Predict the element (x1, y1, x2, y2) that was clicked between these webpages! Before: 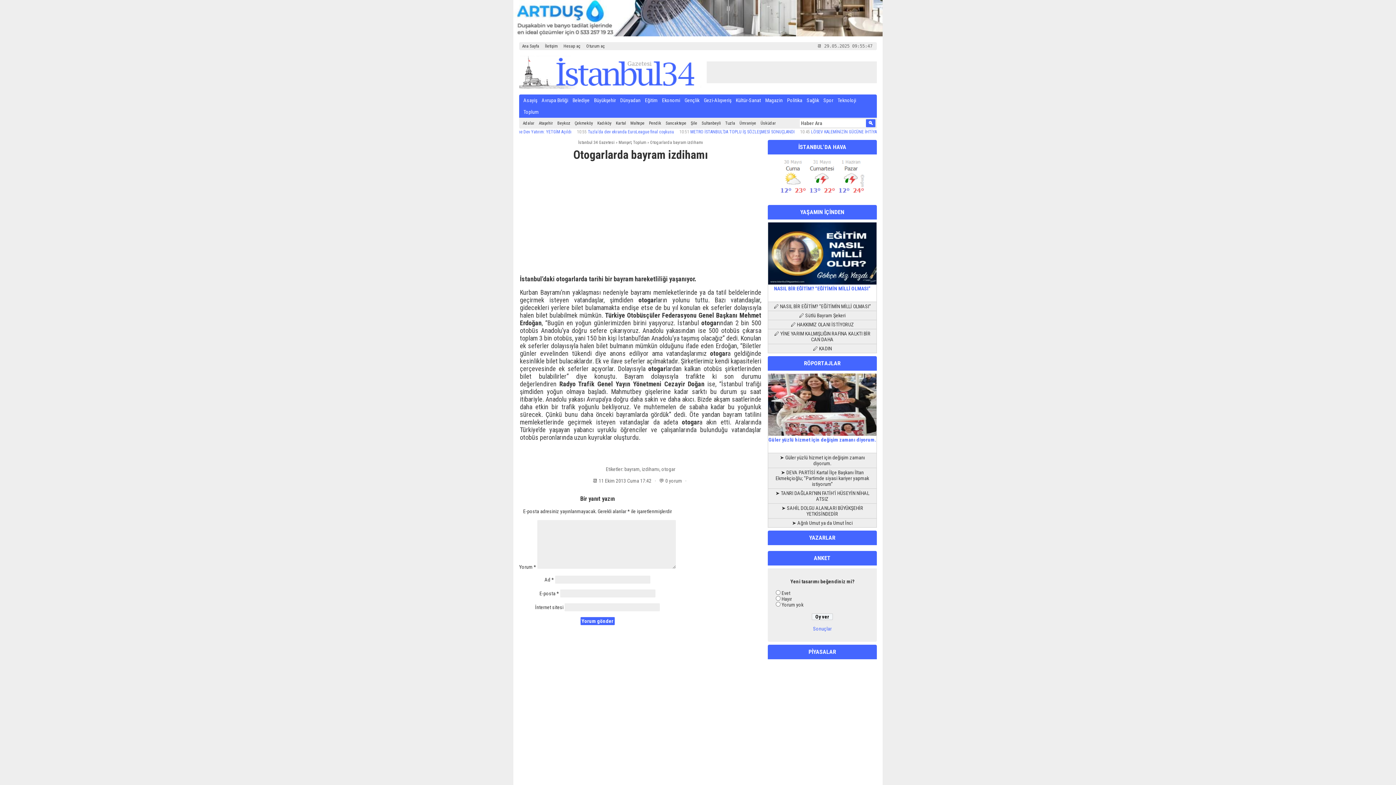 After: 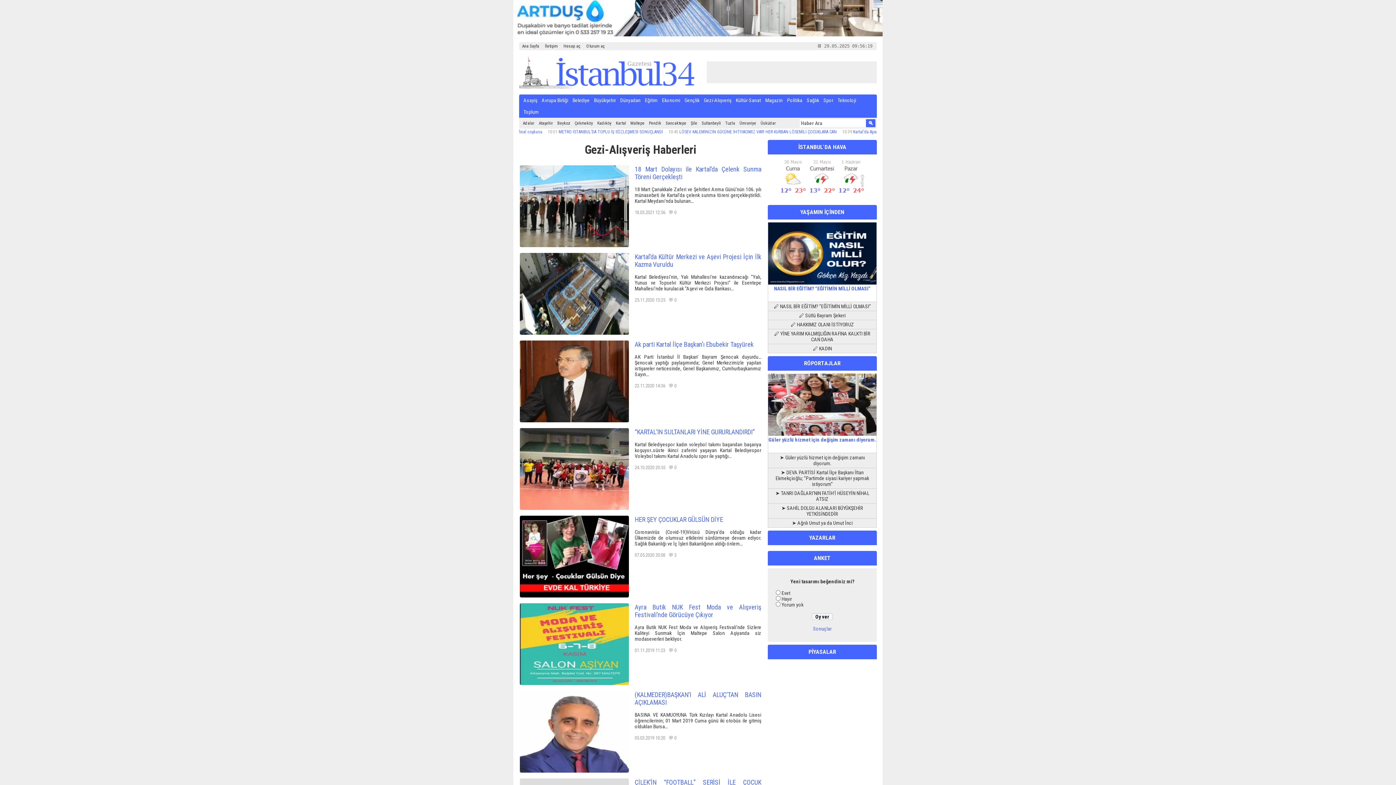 Action: label: Gezi-Alışveriş bbox: (701, 94, 733, 106)